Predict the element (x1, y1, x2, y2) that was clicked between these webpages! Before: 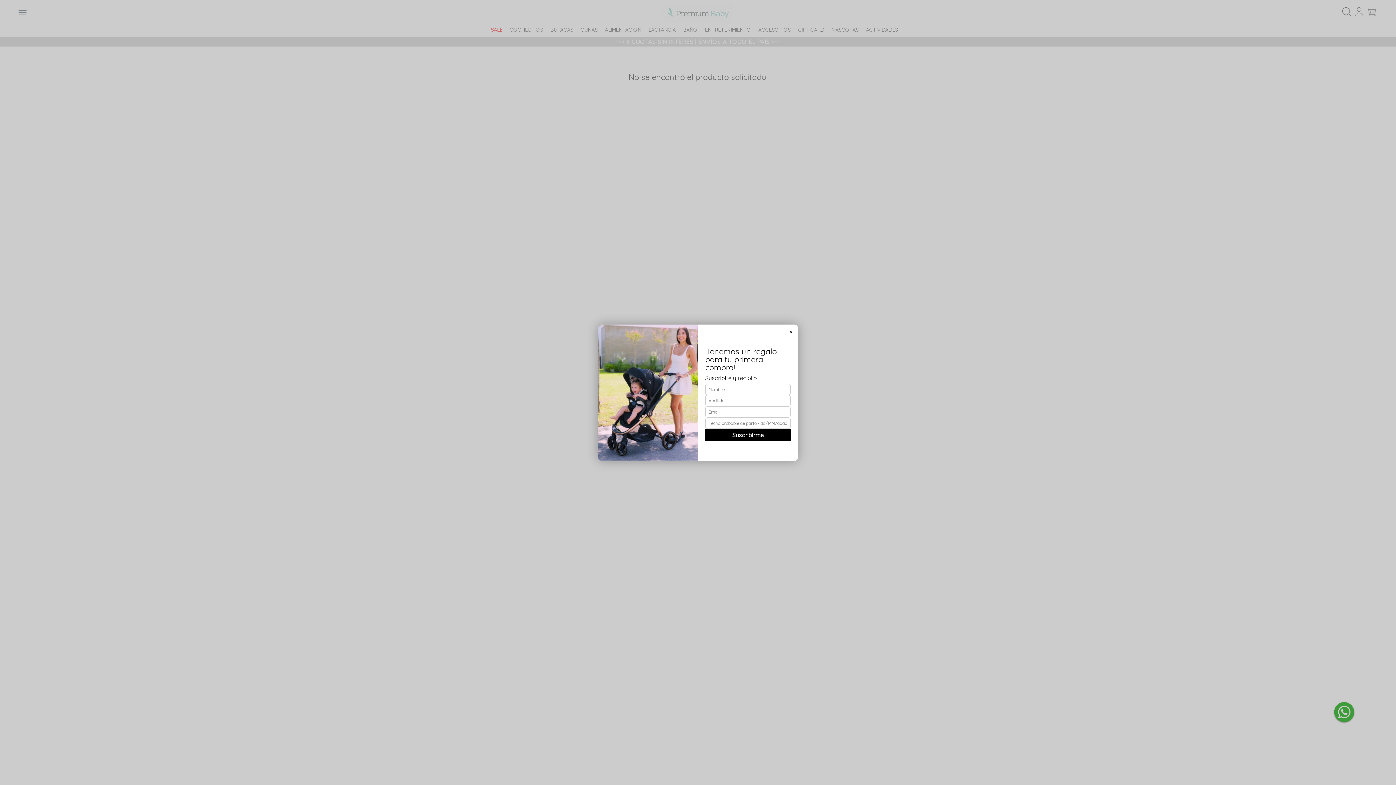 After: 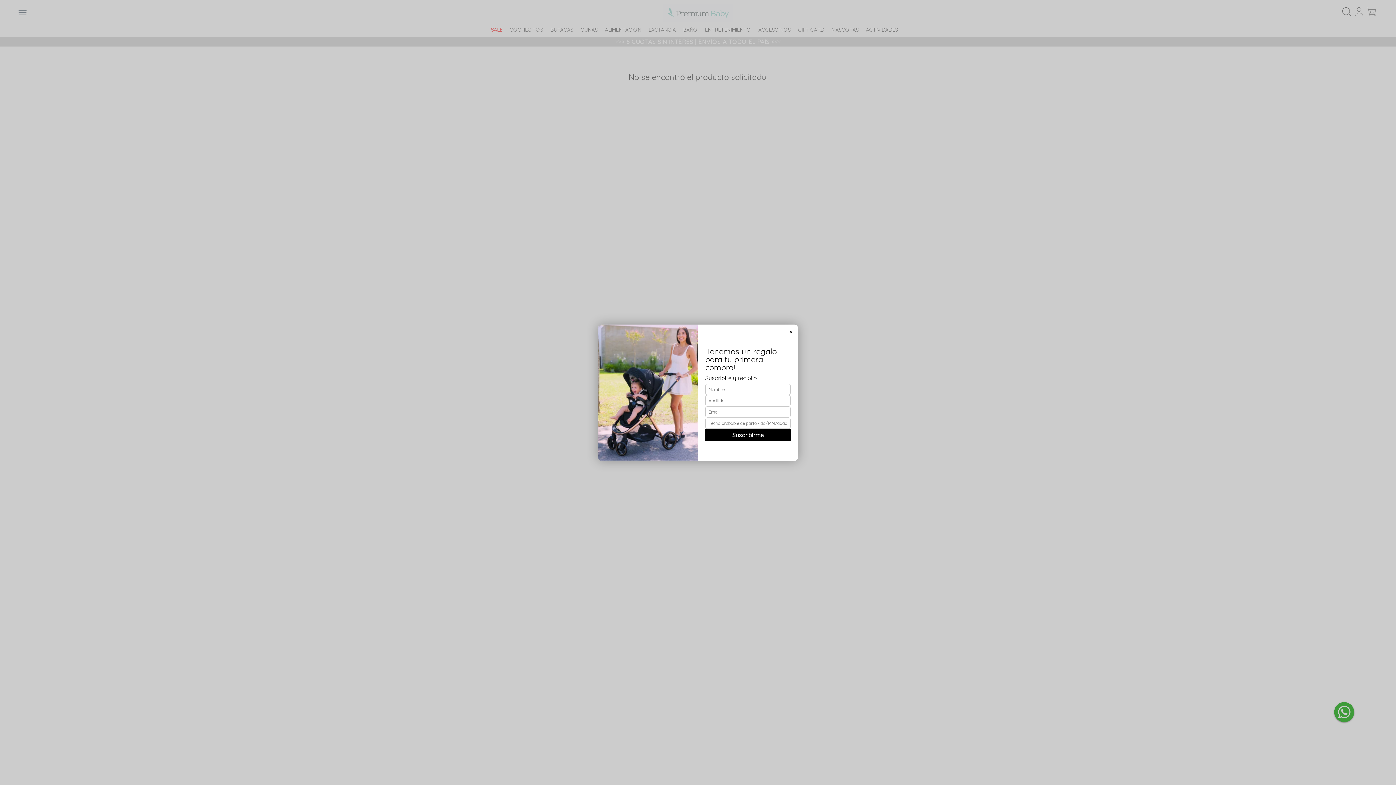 Action: bbox: (705, 429, 790, 441) label: Suscribirme